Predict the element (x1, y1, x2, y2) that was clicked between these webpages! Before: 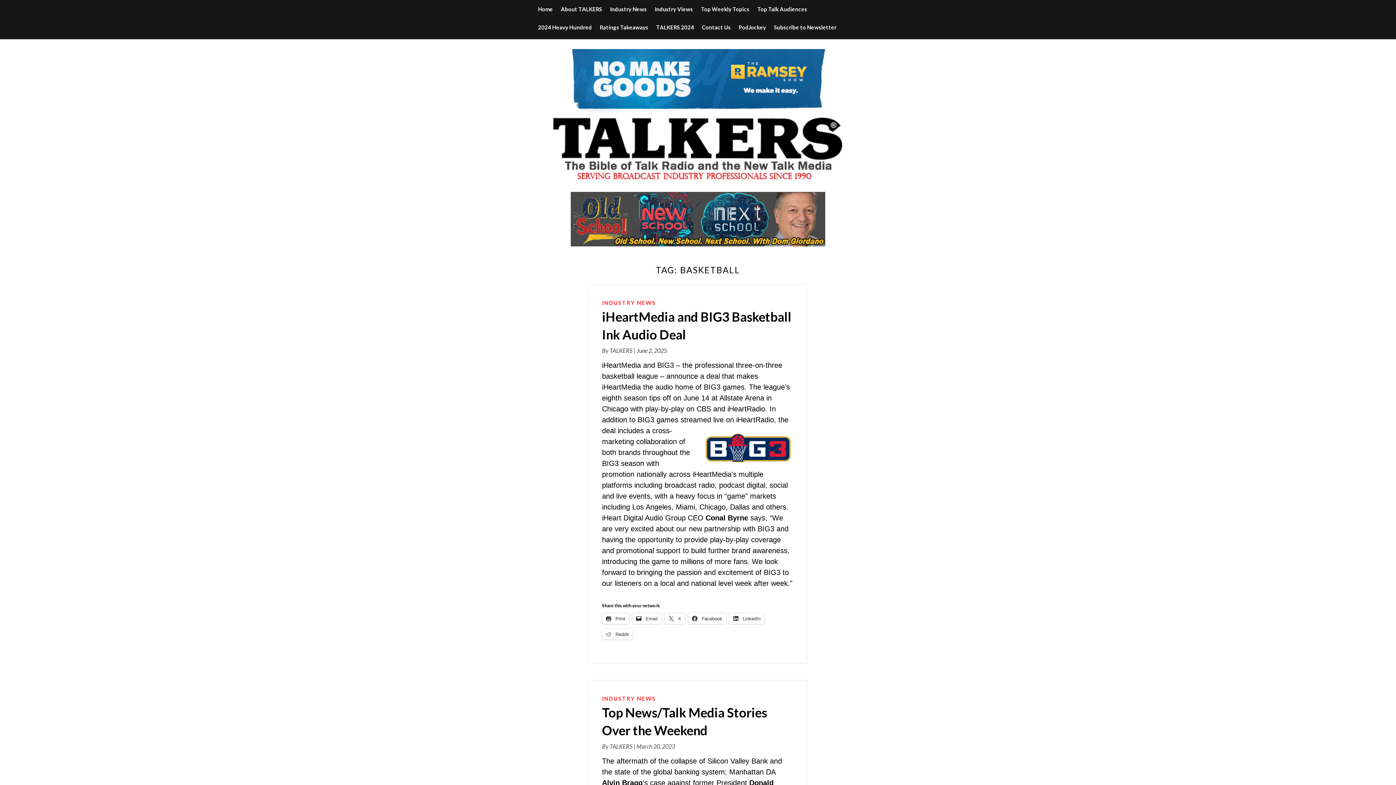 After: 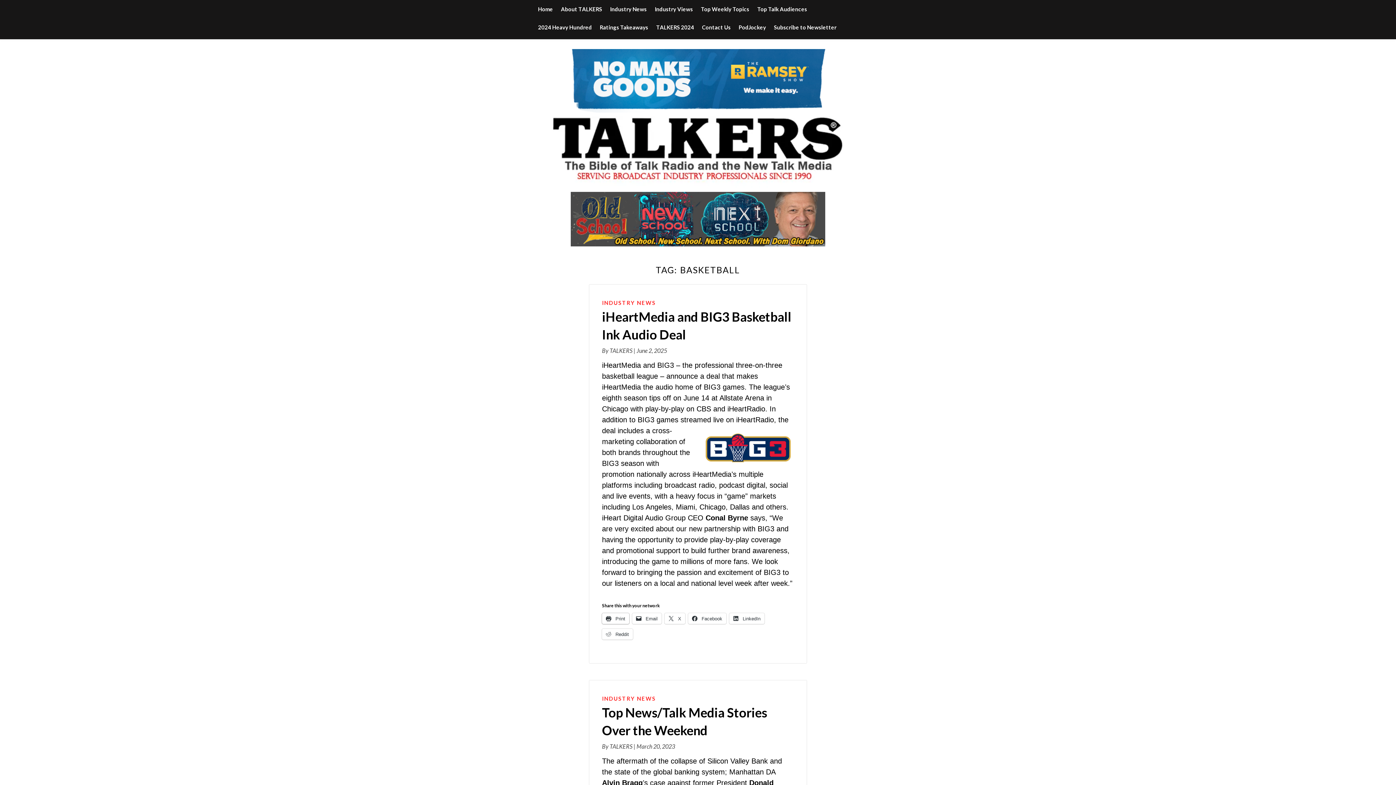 Action: label:  Print bbox: (602, 613, 629, 624)